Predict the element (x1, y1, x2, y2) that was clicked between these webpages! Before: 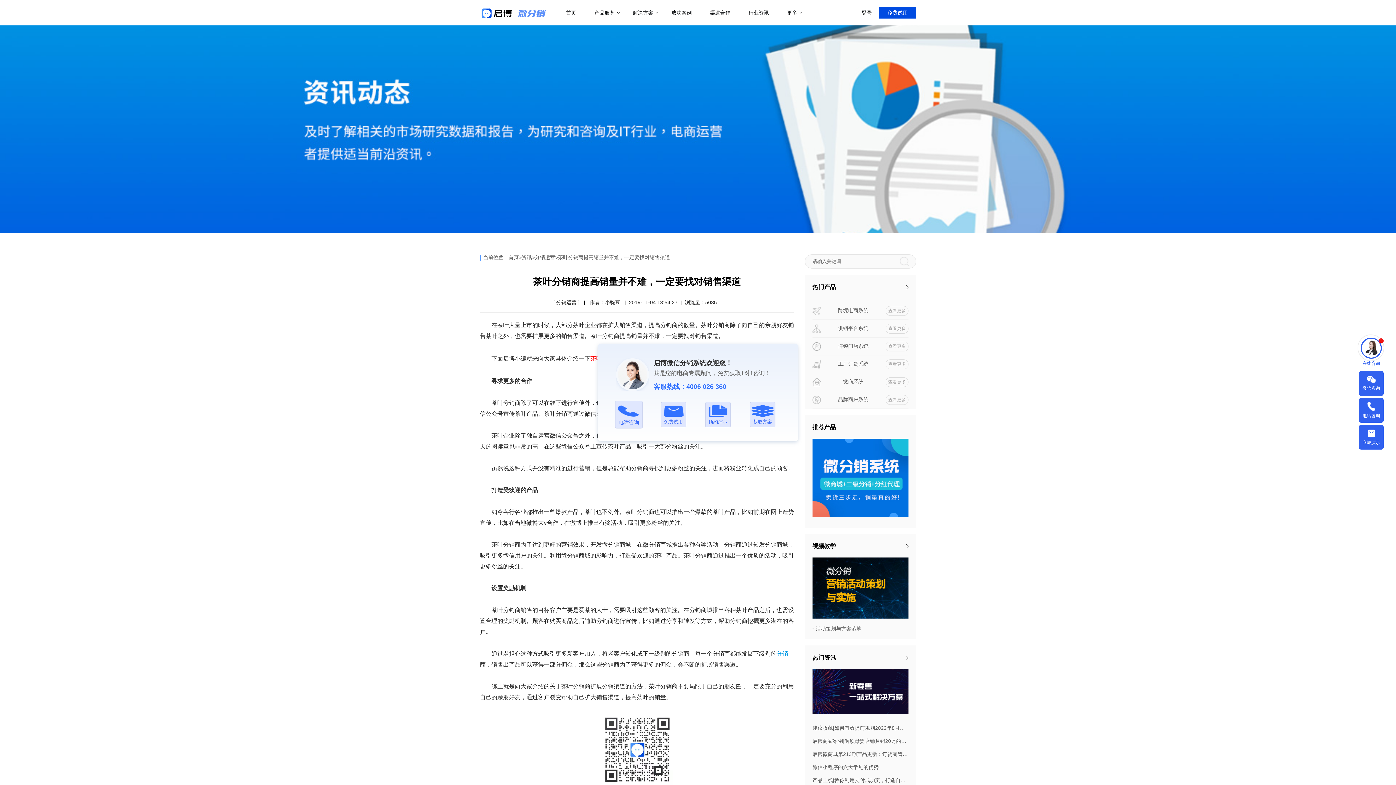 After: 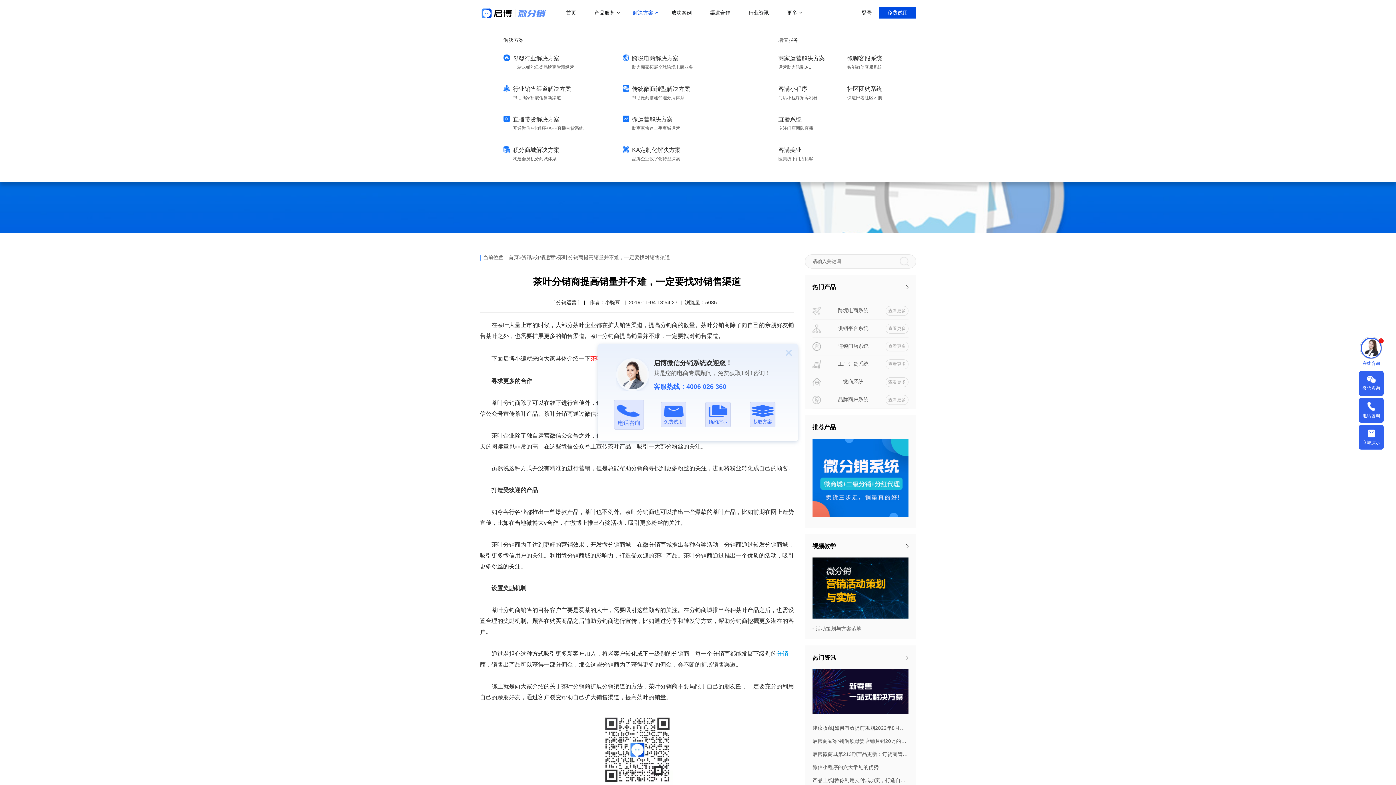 Action: label: 解决方案 bbox: (633, 0, 653, 25)